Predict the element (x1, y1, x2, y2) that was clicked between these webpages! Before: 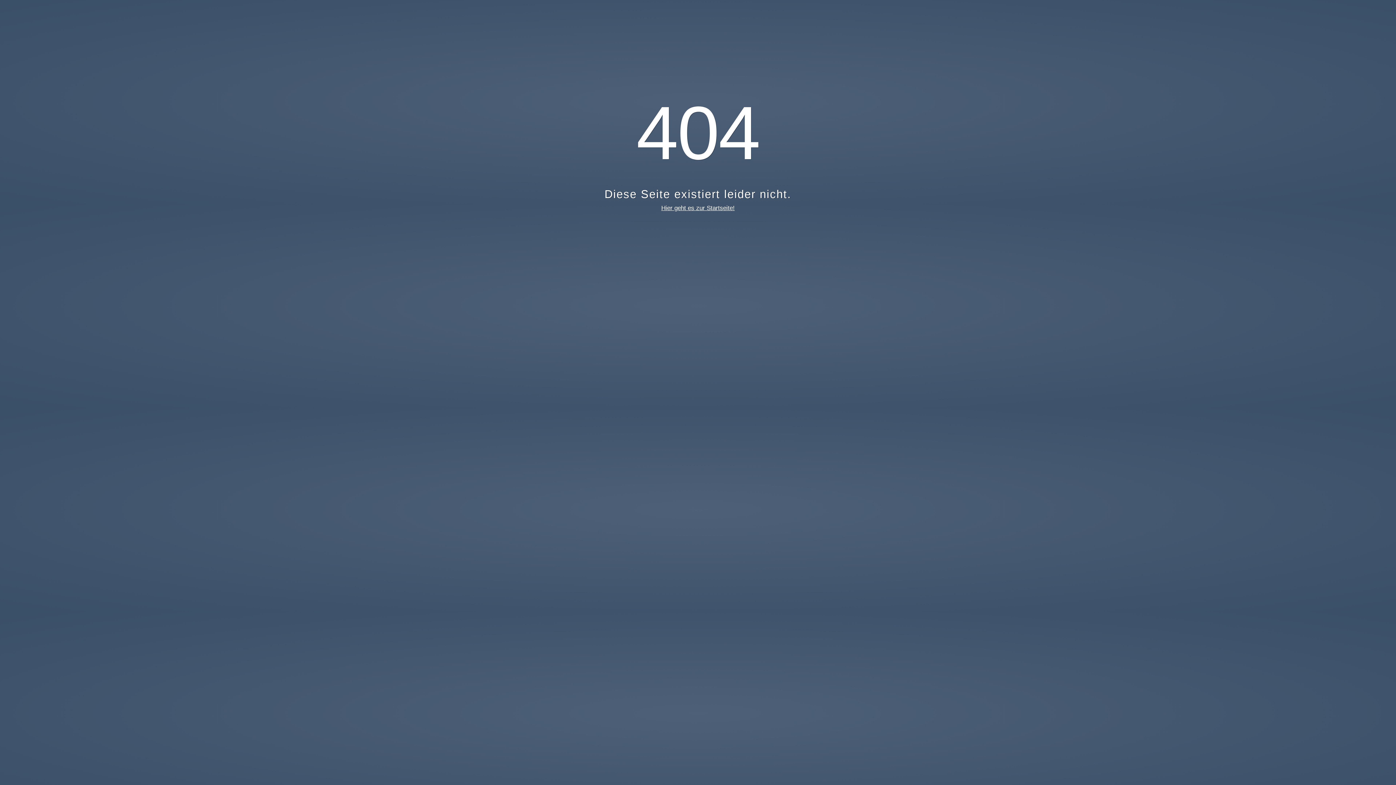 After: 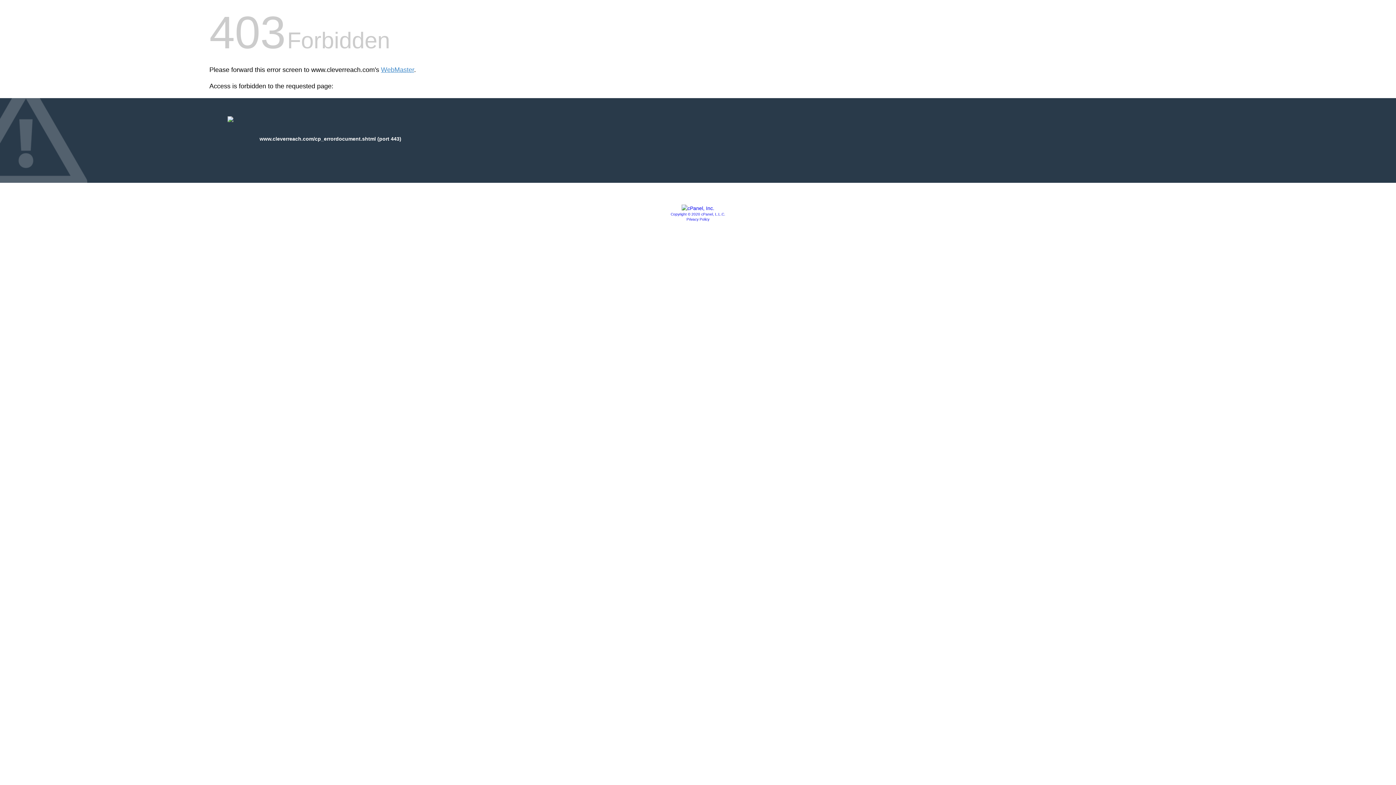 Action: bbox: (661, 204, 734, 211) label: Hier geht es zur Startseite!